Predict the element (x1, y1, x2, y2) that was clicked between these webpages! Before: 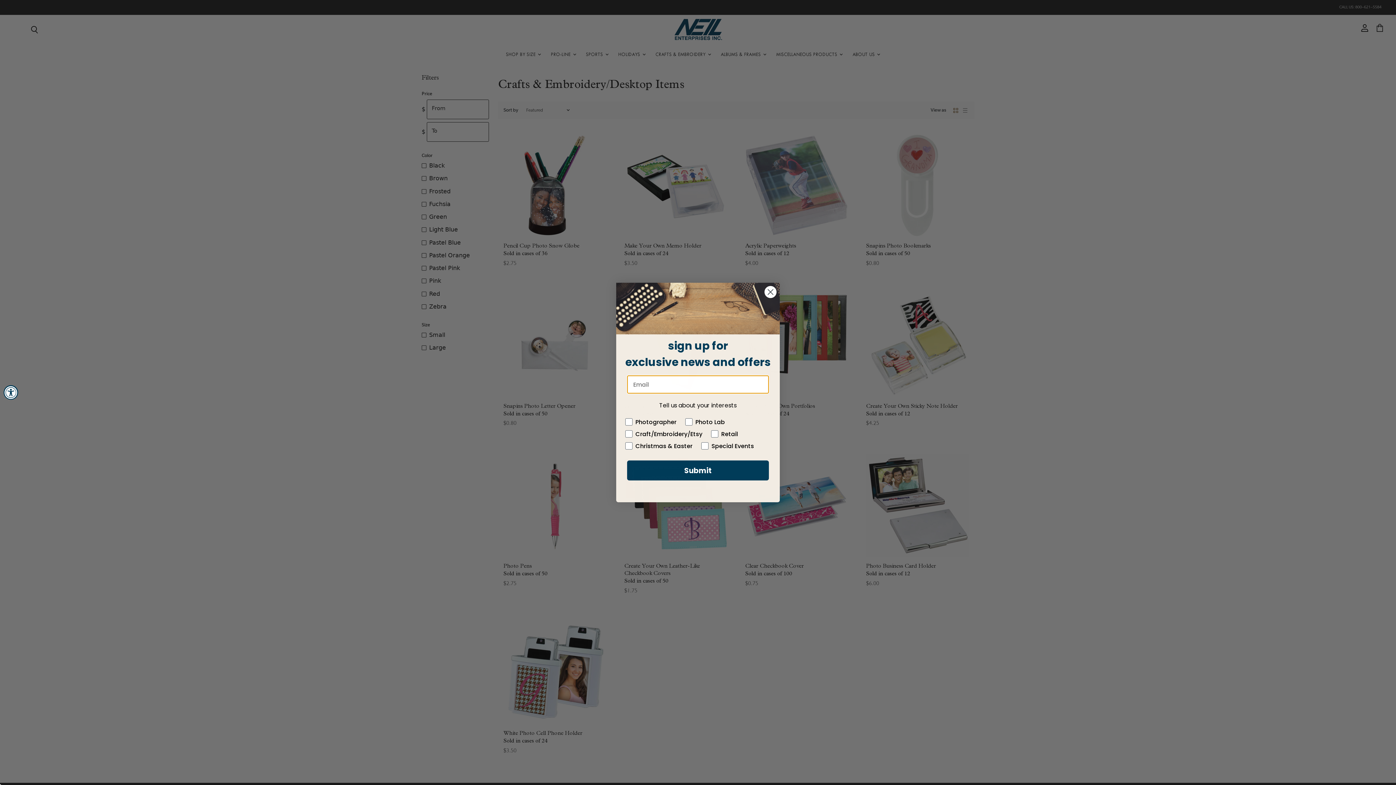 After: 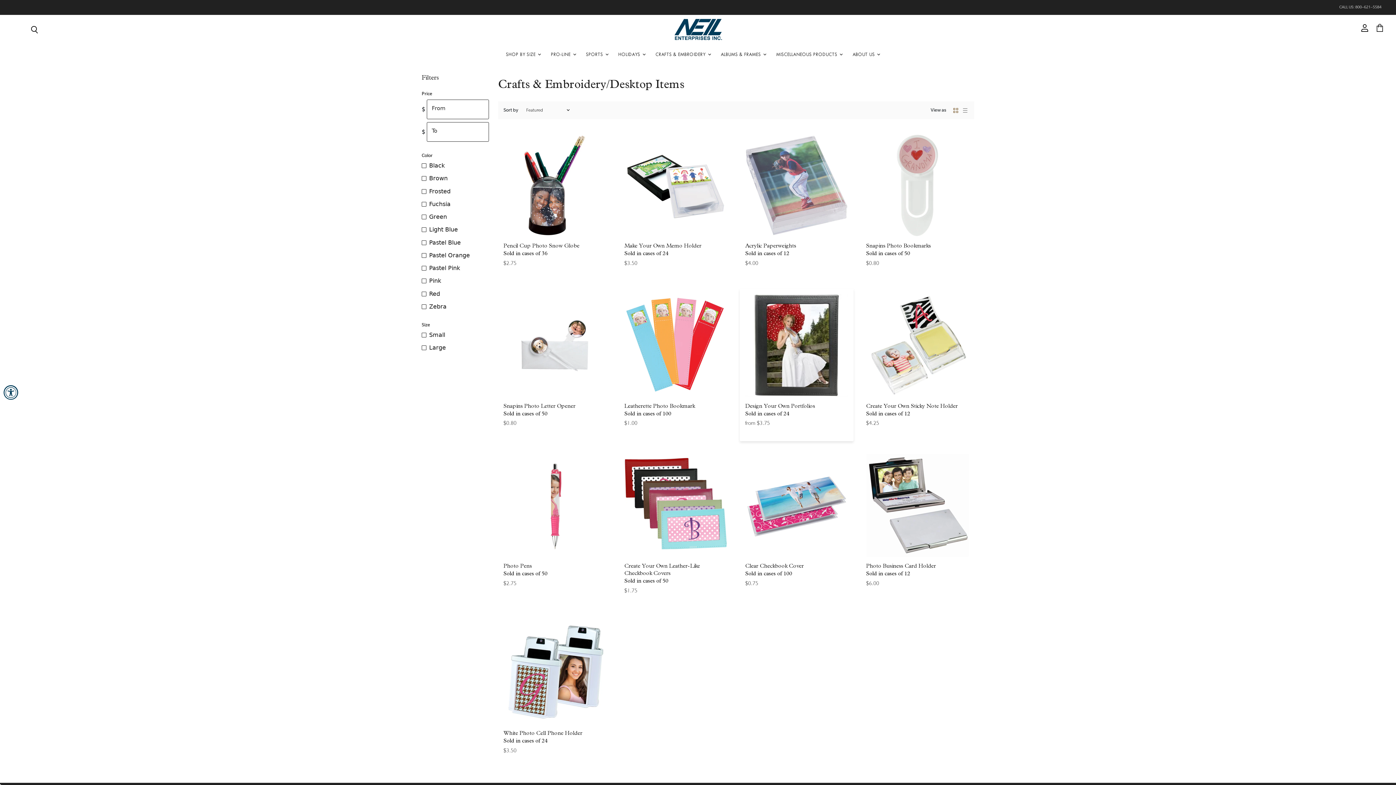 Action: bbox: (764, 285, 777, 298) label: Close dialog